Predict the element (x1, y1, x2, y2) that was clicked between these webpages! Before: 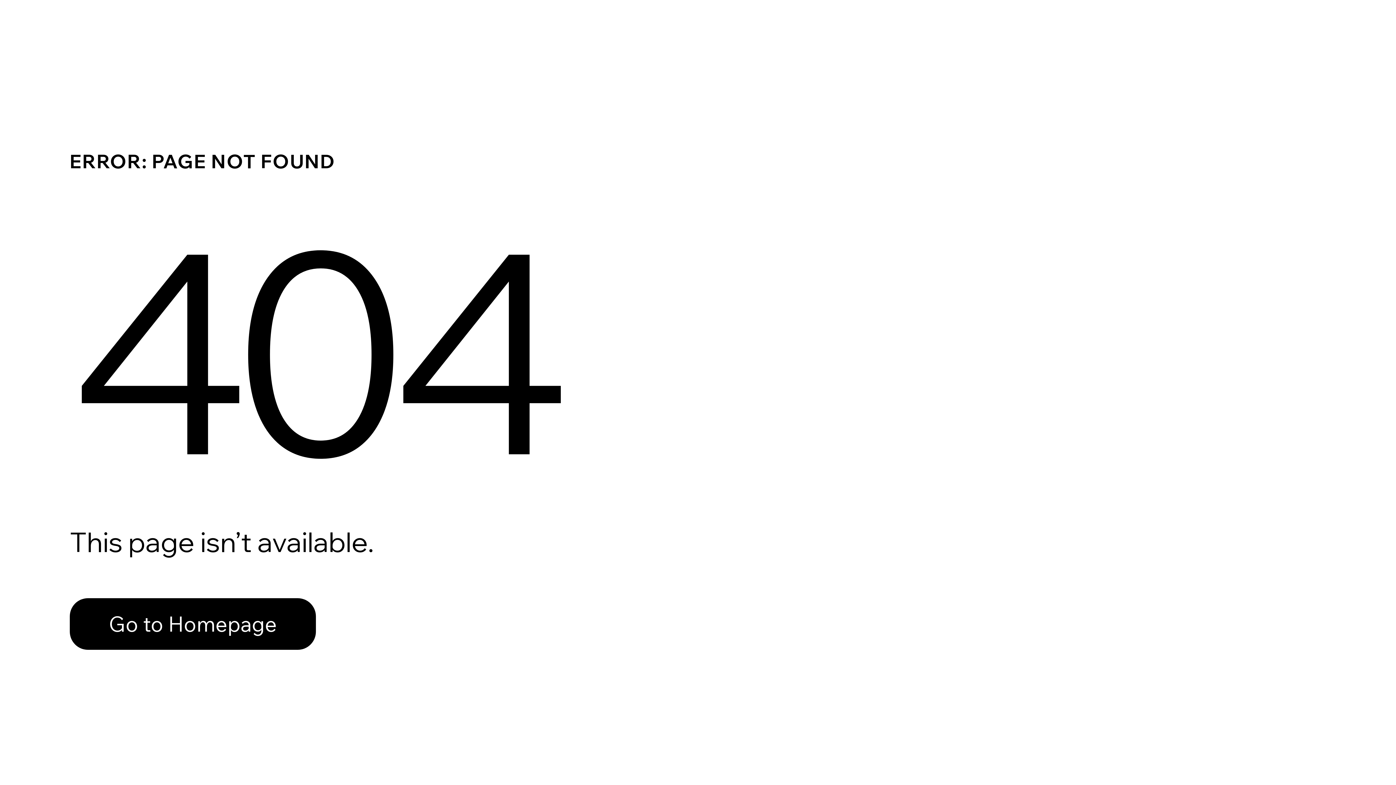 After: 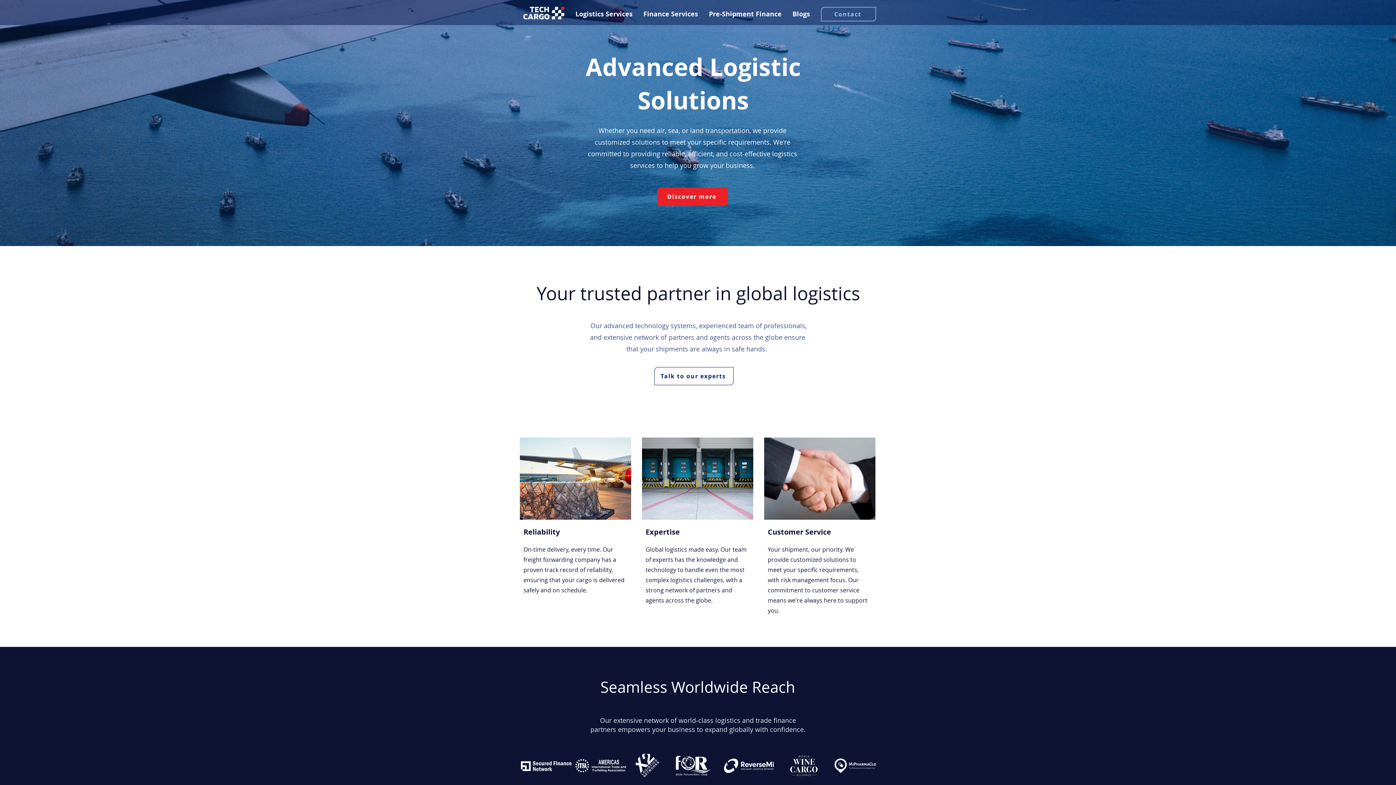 Action: bbox: (69, 598, 316, 650) label: Go to Homepage